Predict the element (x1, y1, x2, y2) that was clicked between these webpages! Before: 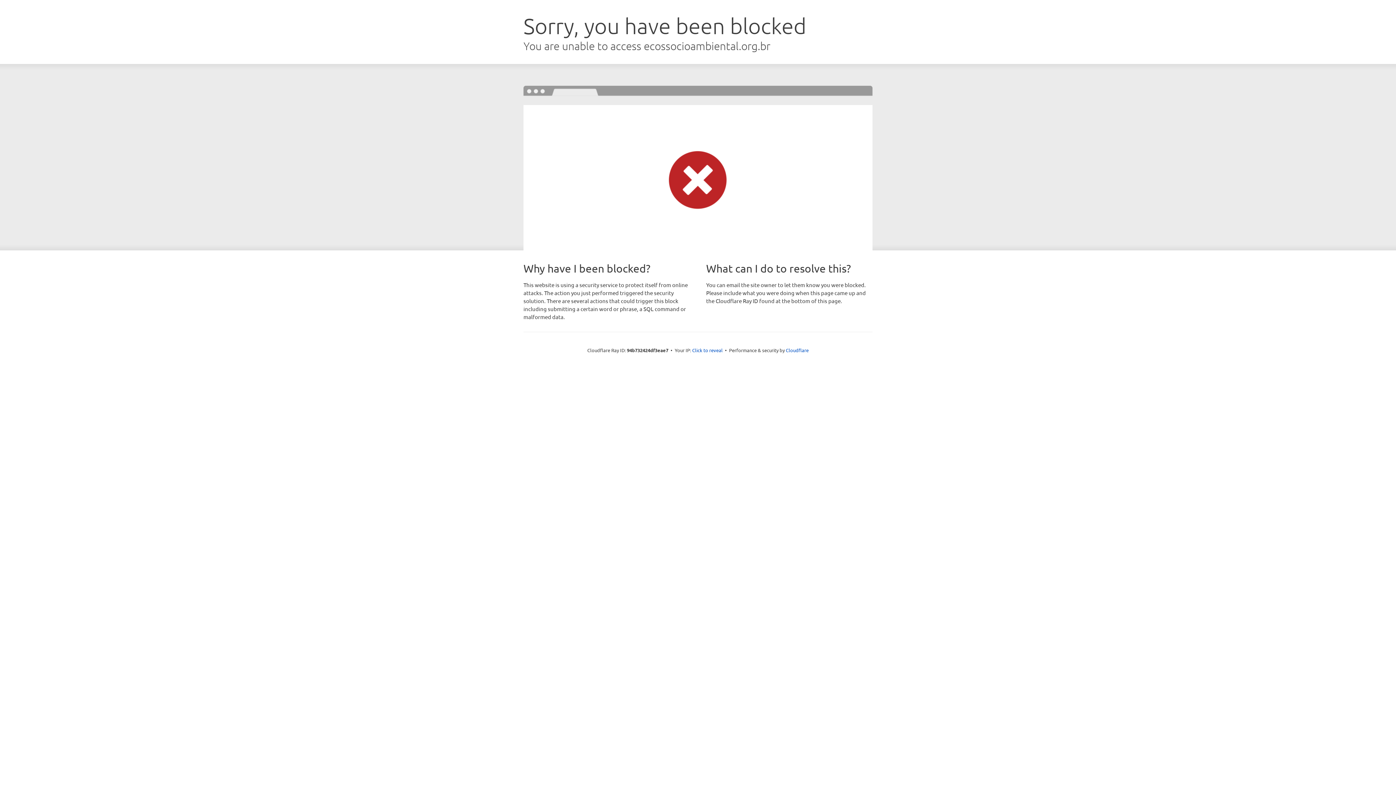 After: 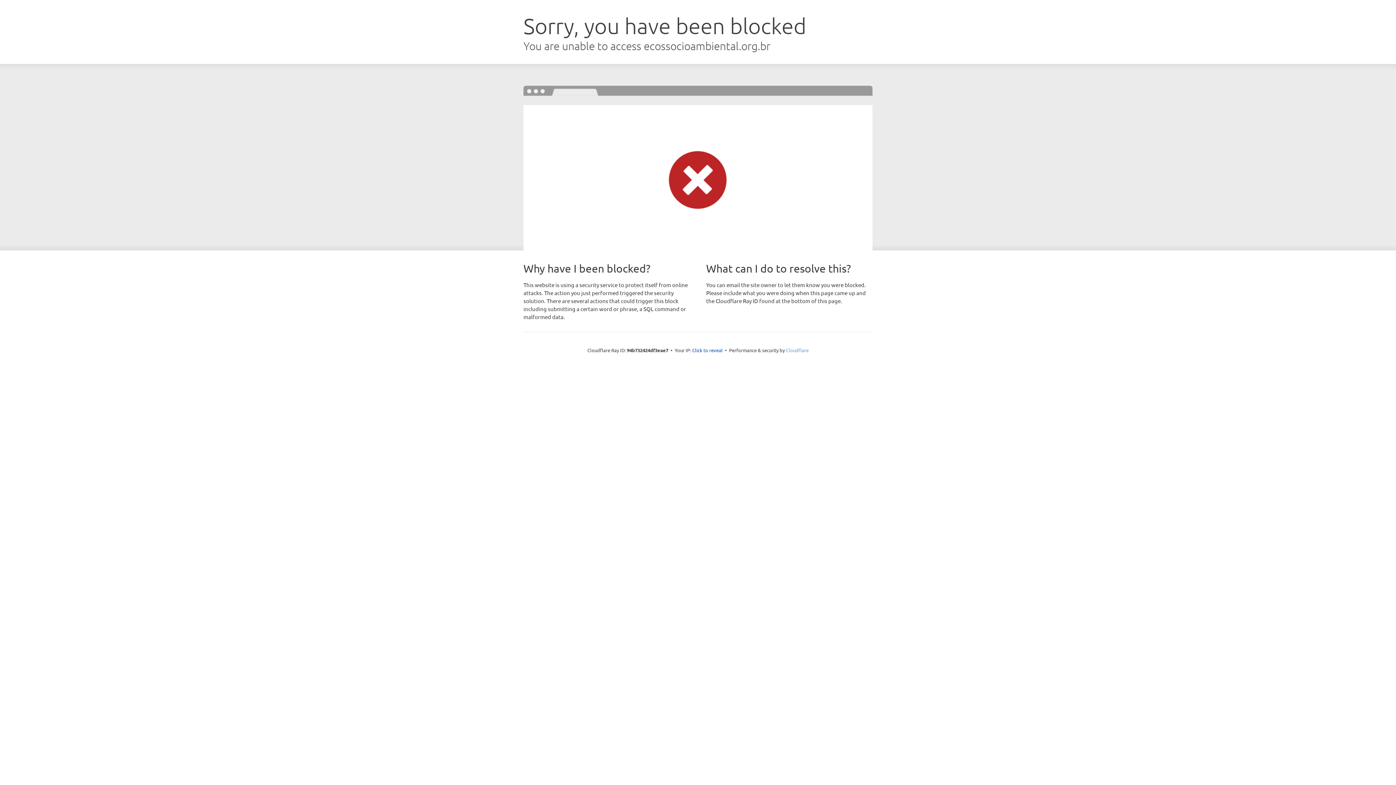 Action: bbox: (786, 347, 808, 353) label: Cloudflare